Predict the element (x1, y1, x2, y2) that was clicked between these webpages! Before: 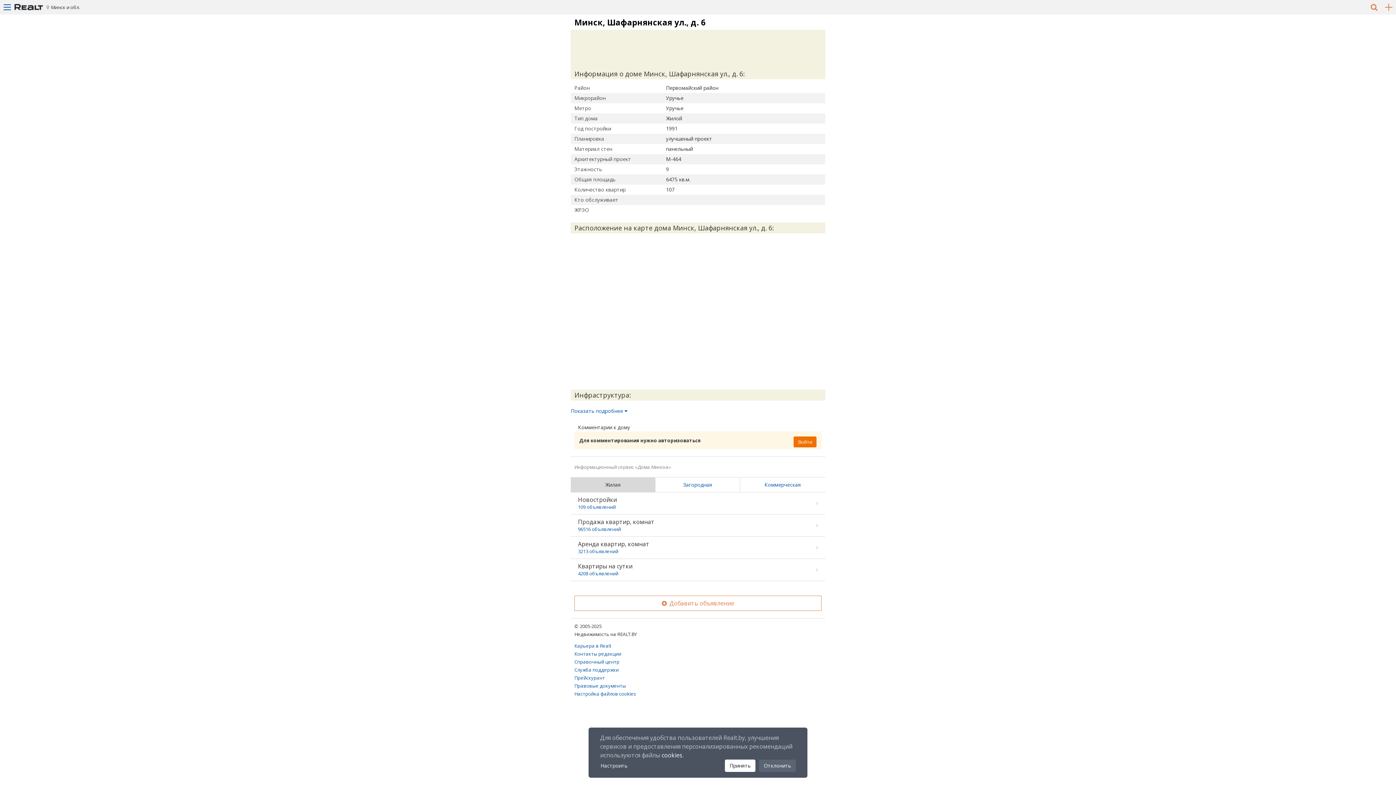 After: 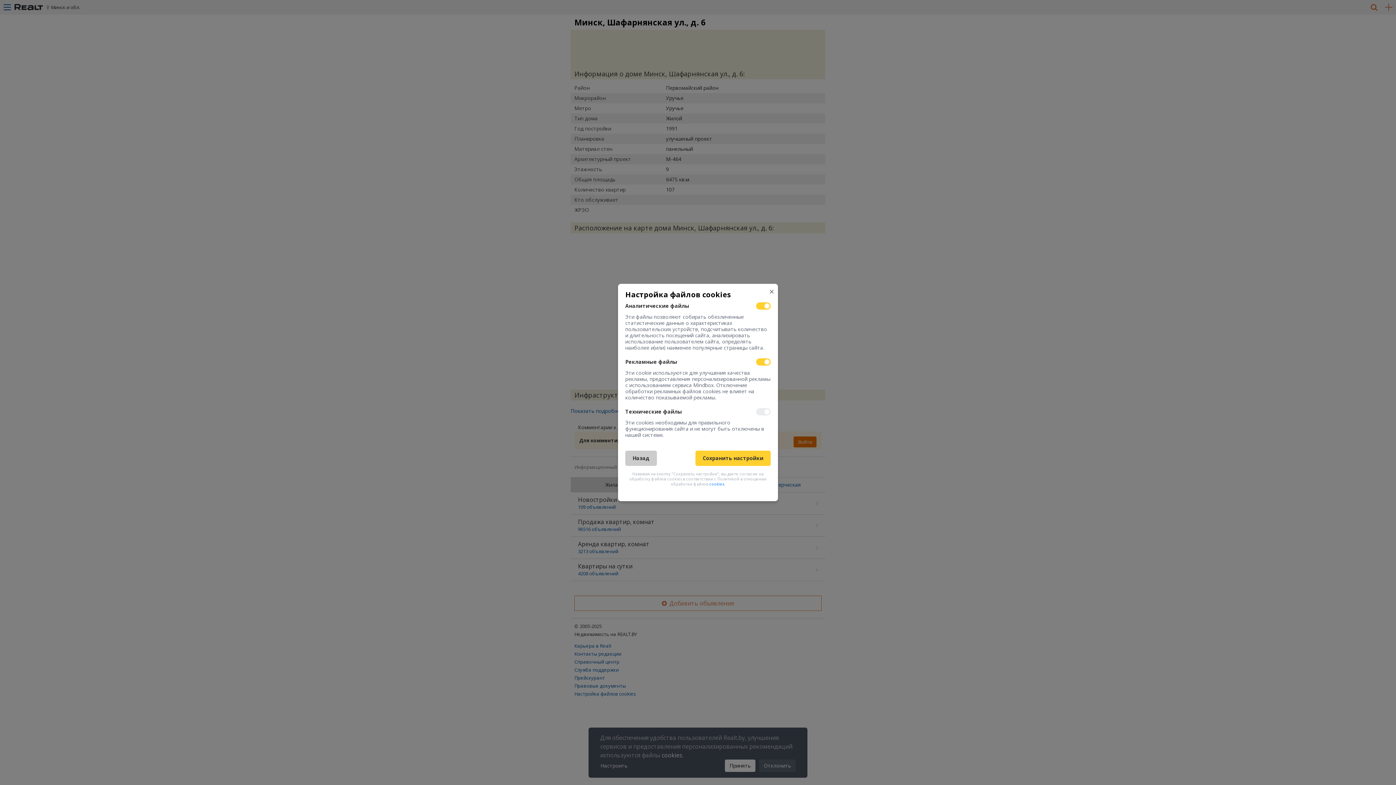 Action: bbox: (574, 691, 636, 697) label: Настройка файлов cookies